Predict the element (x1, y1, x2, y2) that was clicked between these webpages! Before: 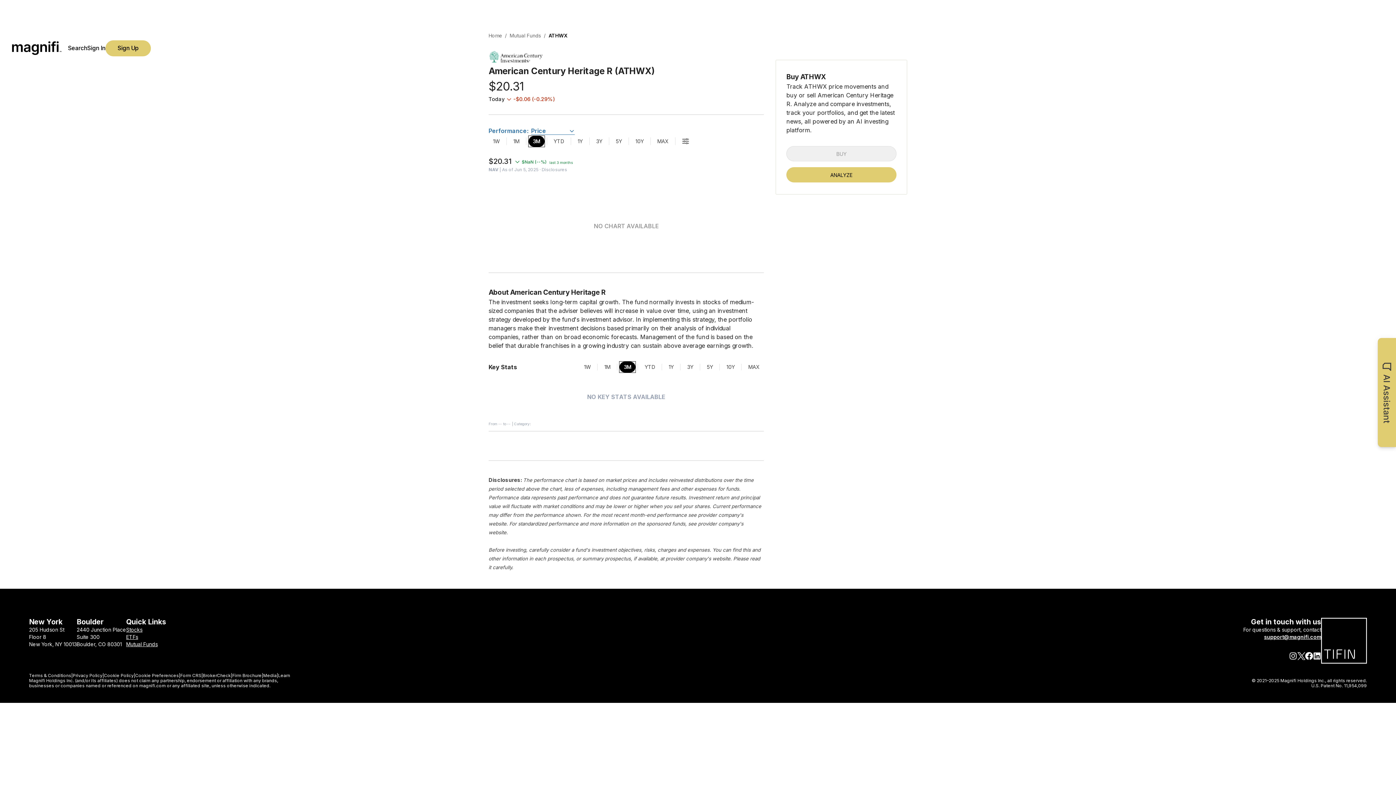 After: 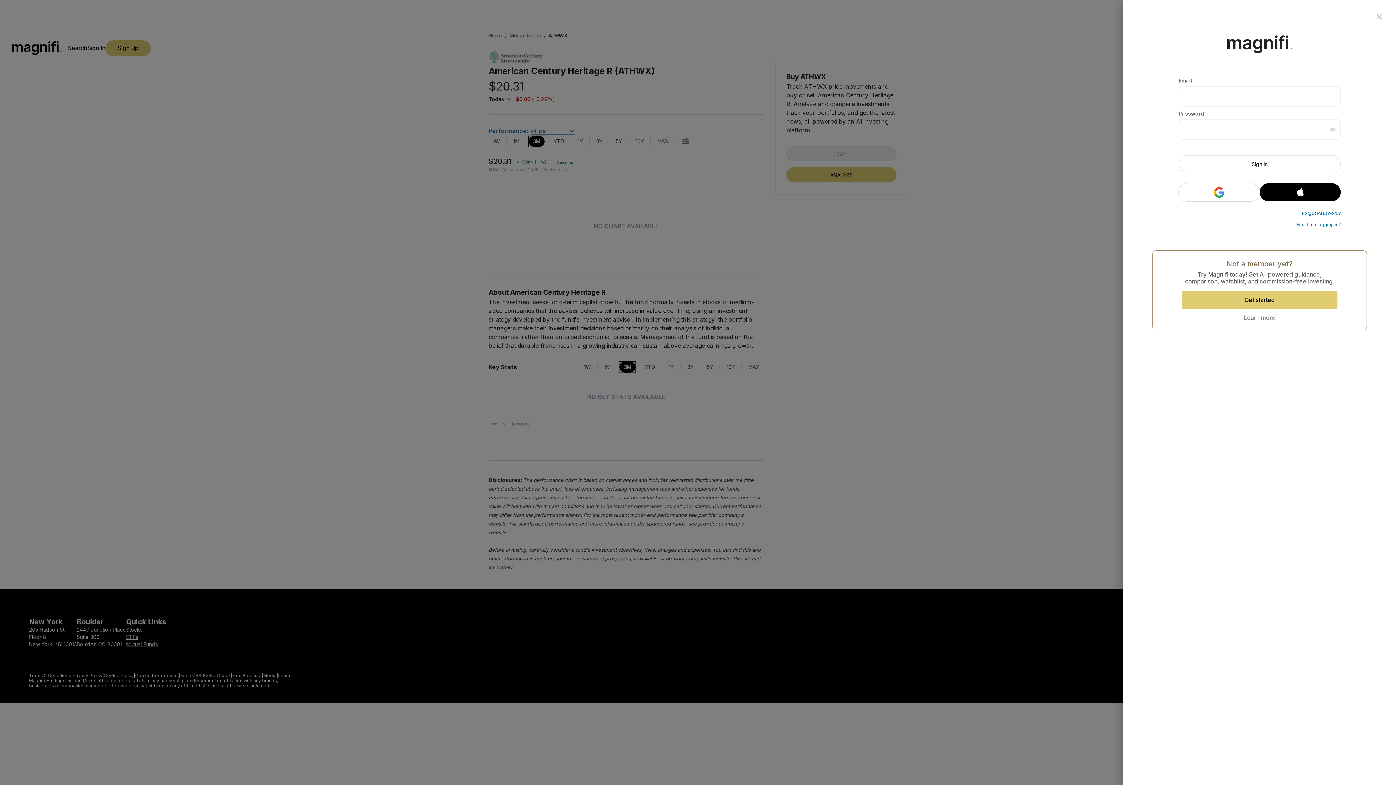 Action: bbox: (1378, 338, 1396, 447)